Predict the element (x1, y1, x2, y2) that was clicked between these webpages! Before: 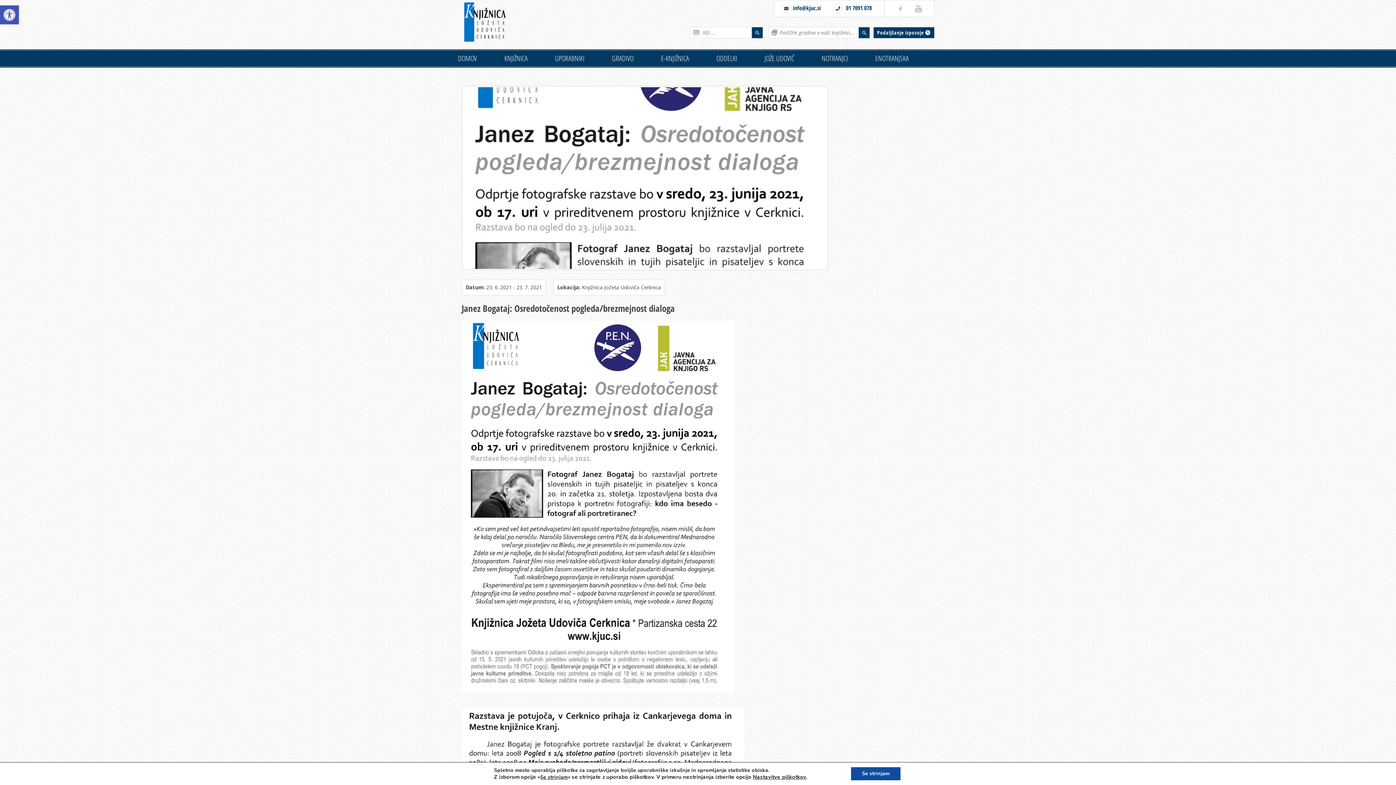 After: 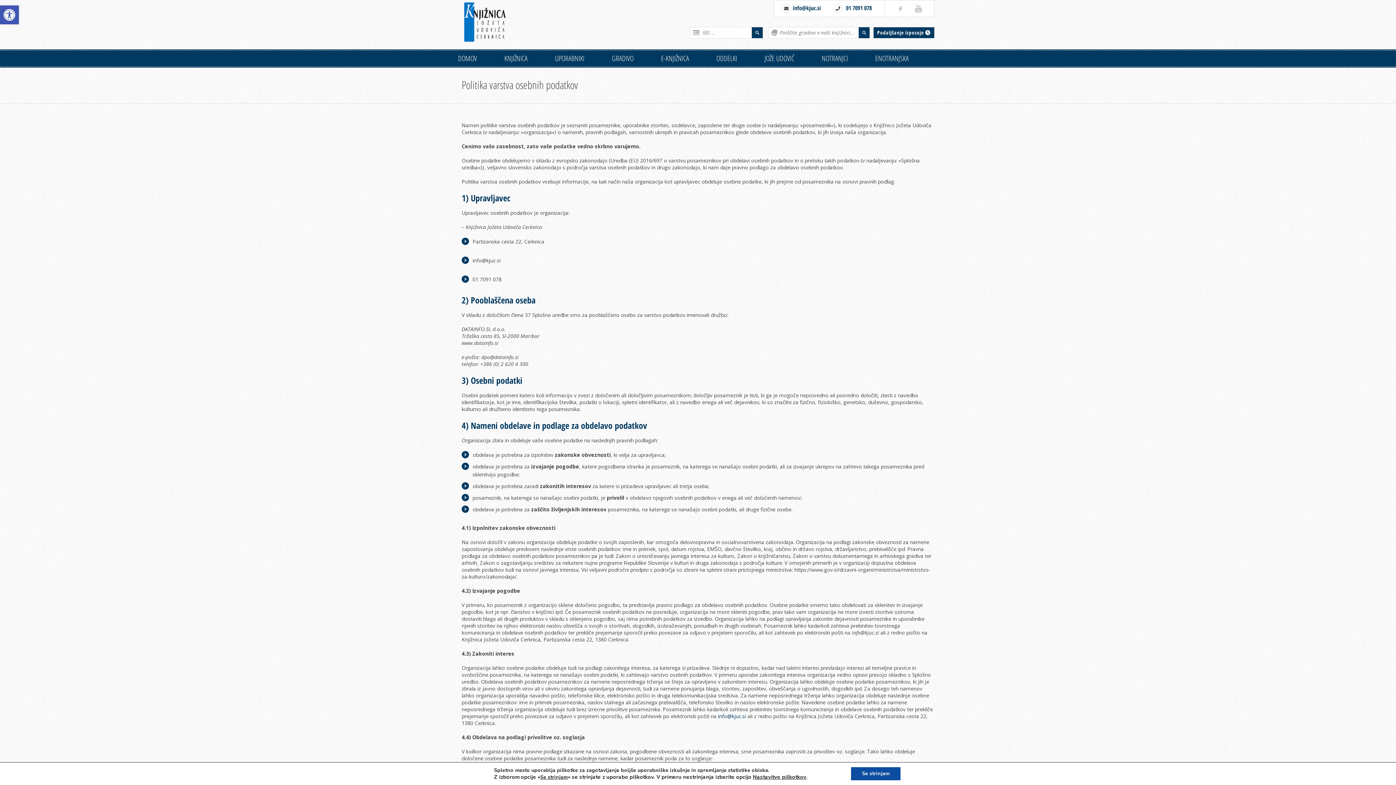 Action: label: Se strinjam bbox: (540, 774, 567, 780)